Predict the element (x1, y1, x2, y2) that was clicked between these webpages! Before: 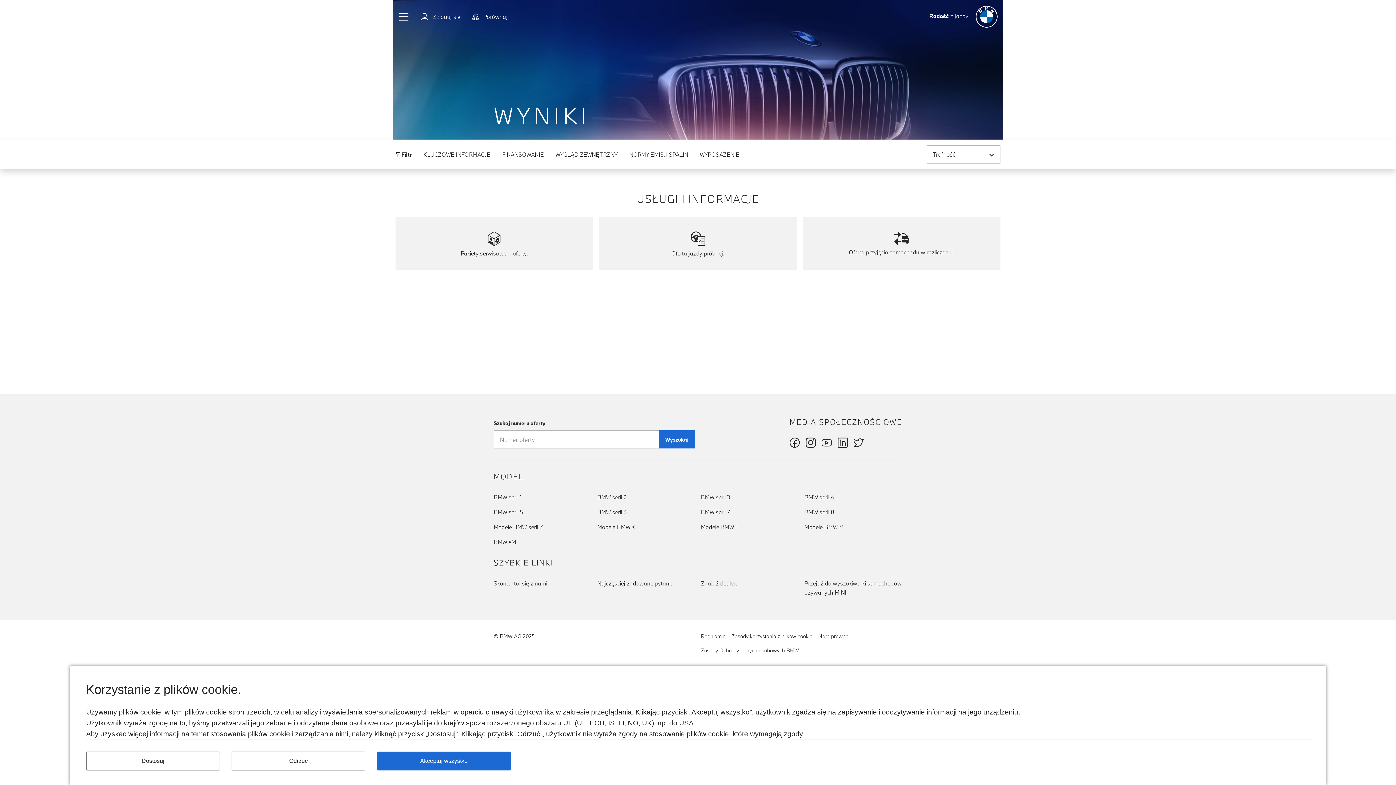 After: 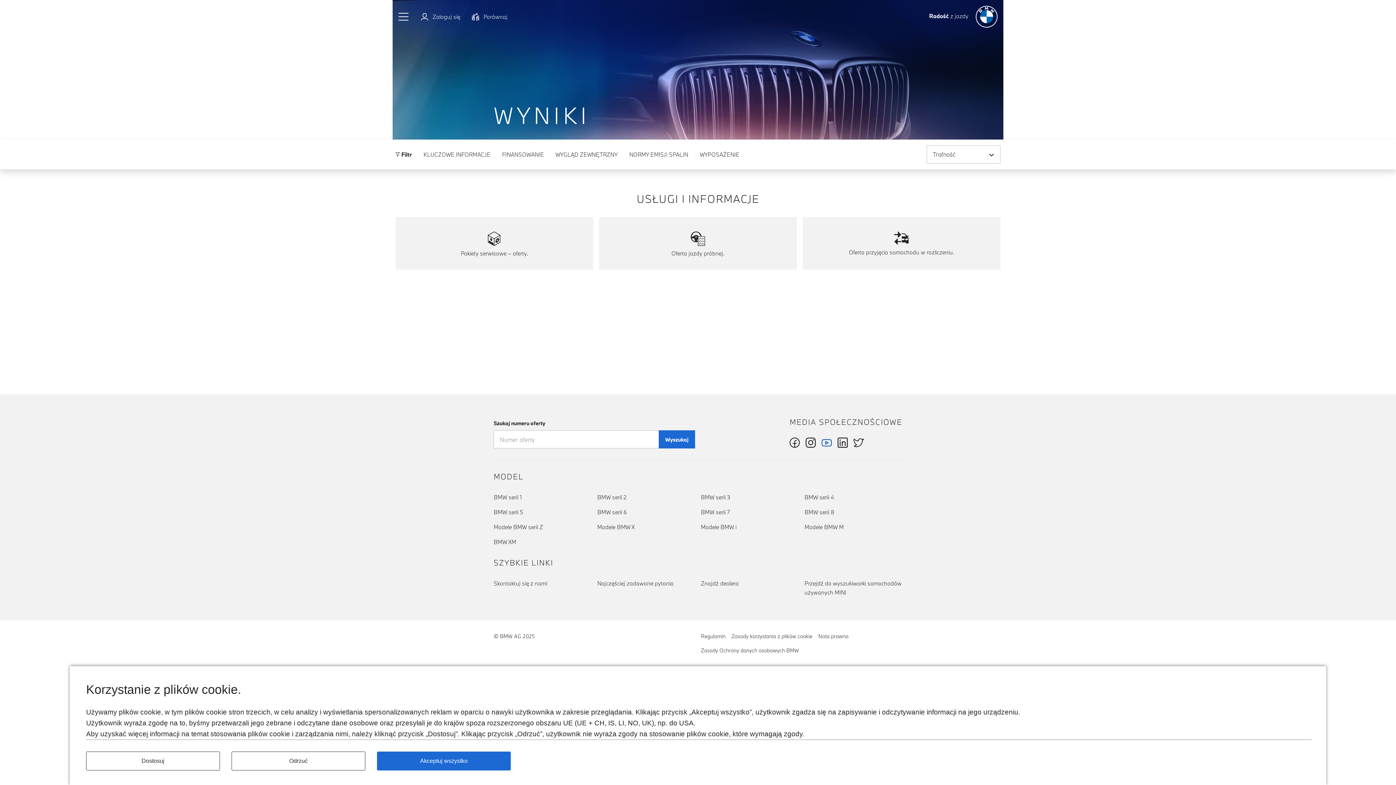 Action: bbox: (821, 438, 832, 448)